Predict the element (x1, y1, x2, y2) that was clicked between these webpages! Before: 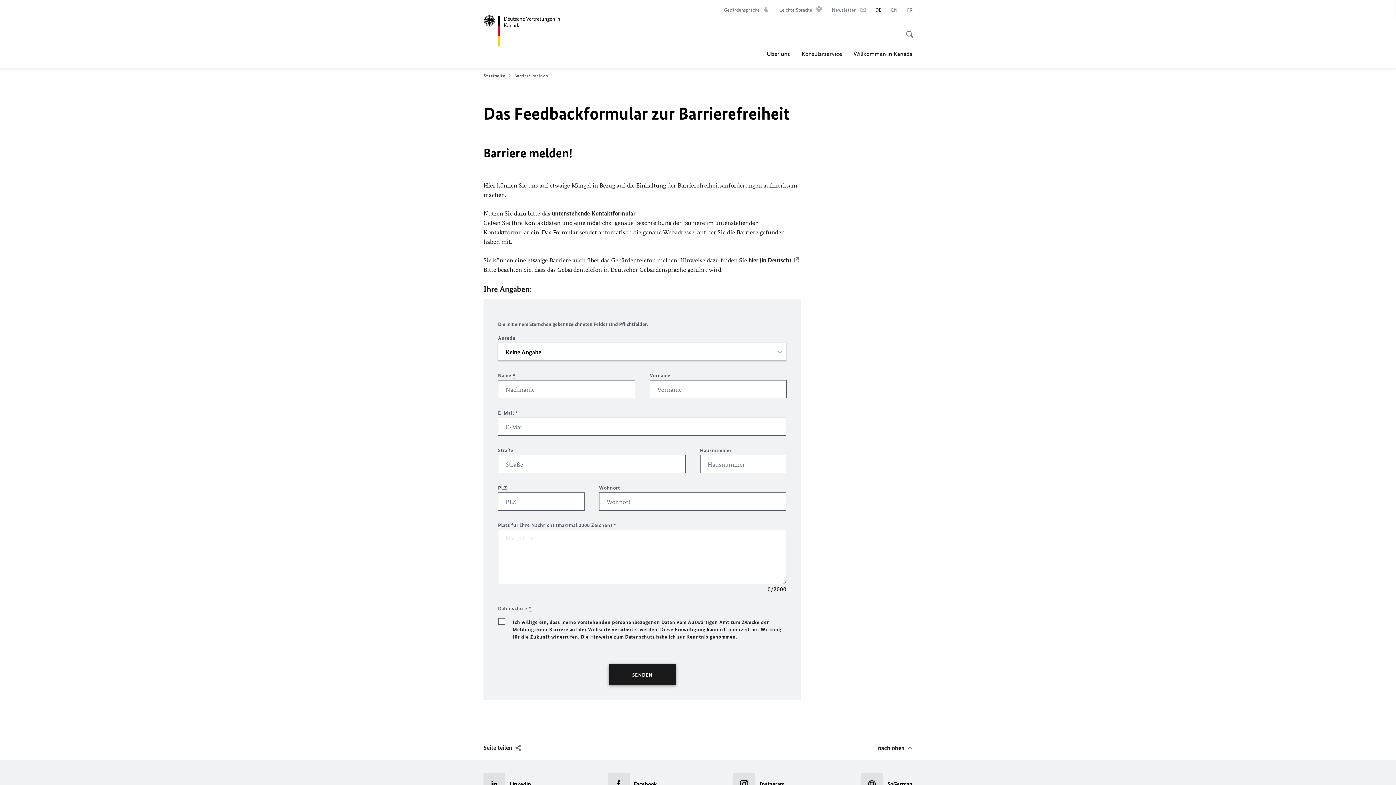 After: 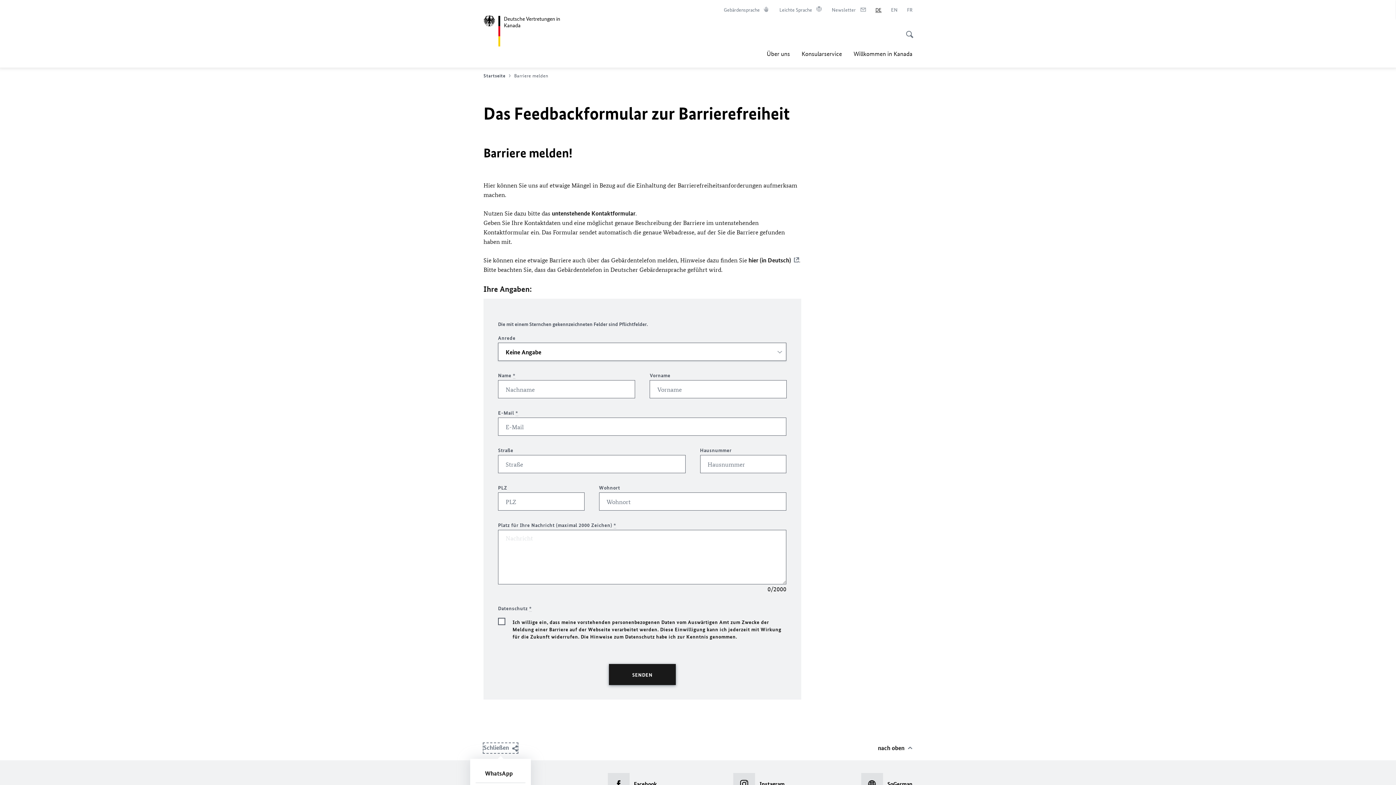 Action: bbox: (483, 743, 521, 753) label: Seite teilen